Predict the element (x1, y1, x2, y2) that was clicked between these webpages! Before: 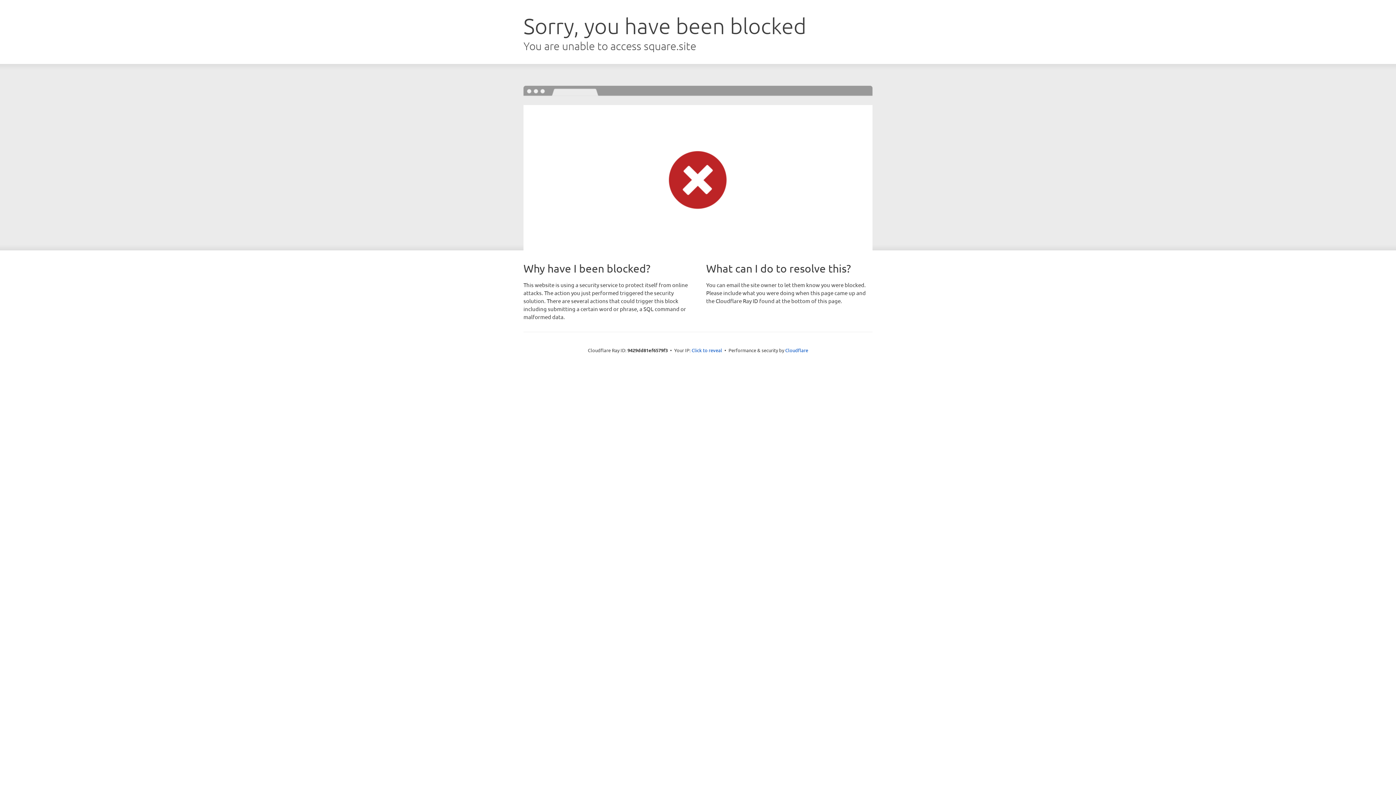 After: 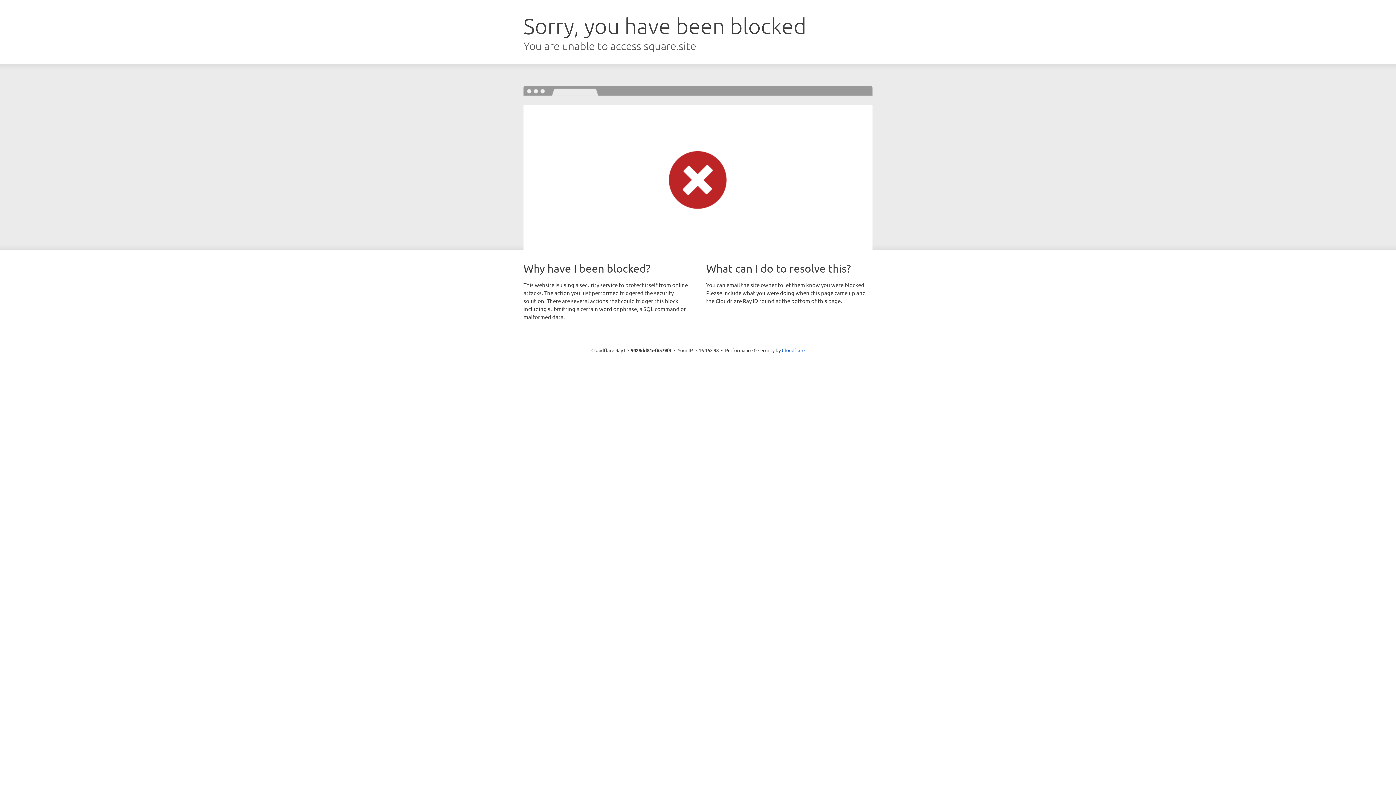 Action: label: Click to reveal bbox: (691, 346, 722, 353)